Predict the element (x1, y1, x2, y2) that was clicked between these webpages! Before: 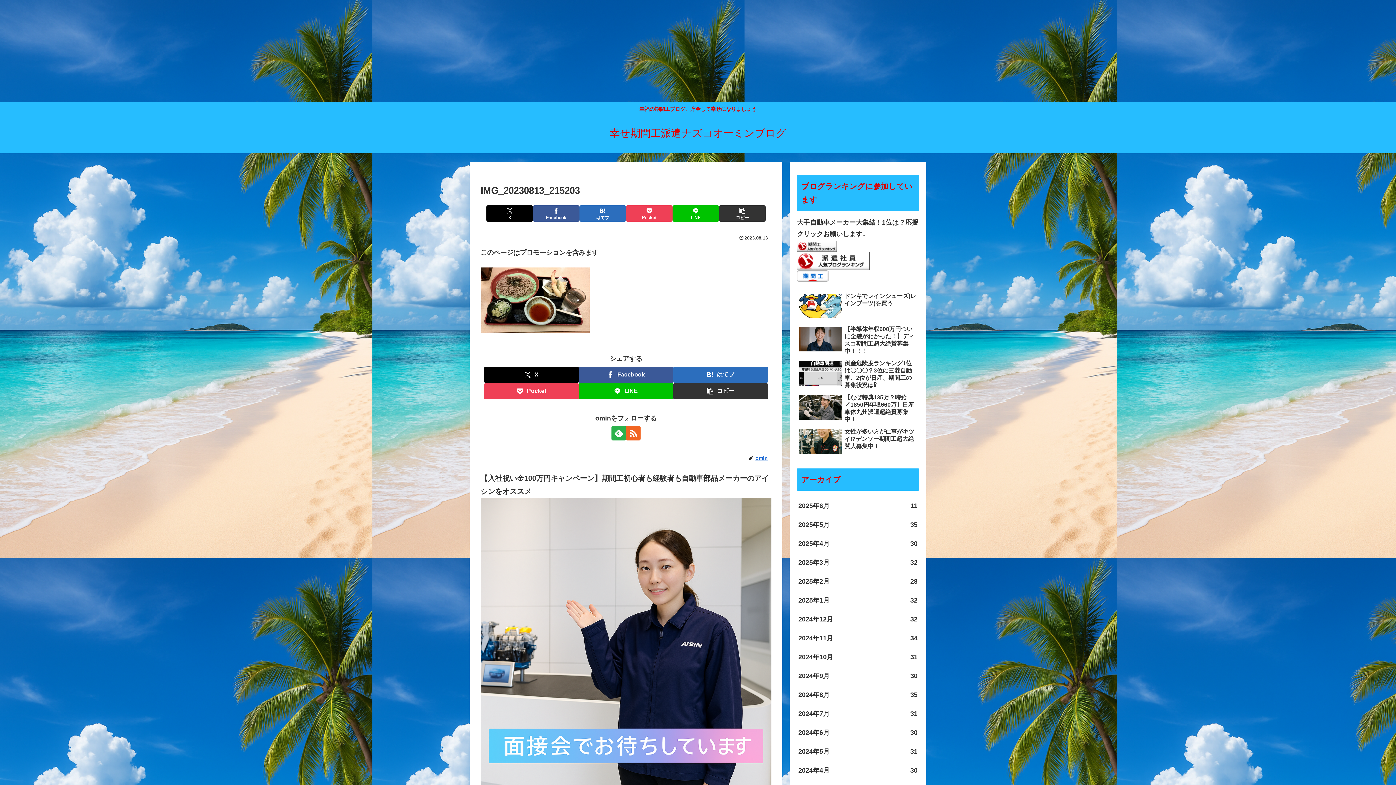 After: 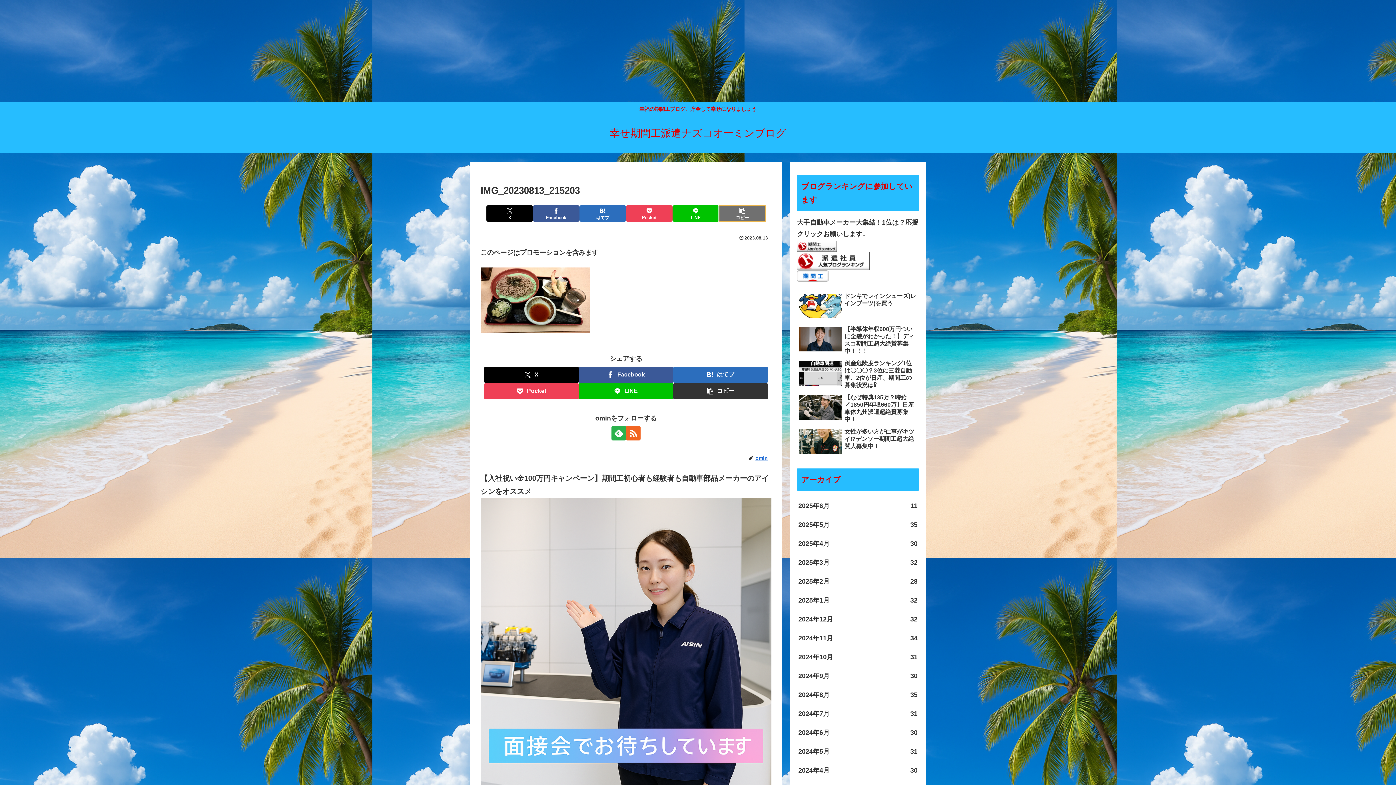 Action: bbox: (719, 205, 765, 221) label: タイトルとURLをコピーする